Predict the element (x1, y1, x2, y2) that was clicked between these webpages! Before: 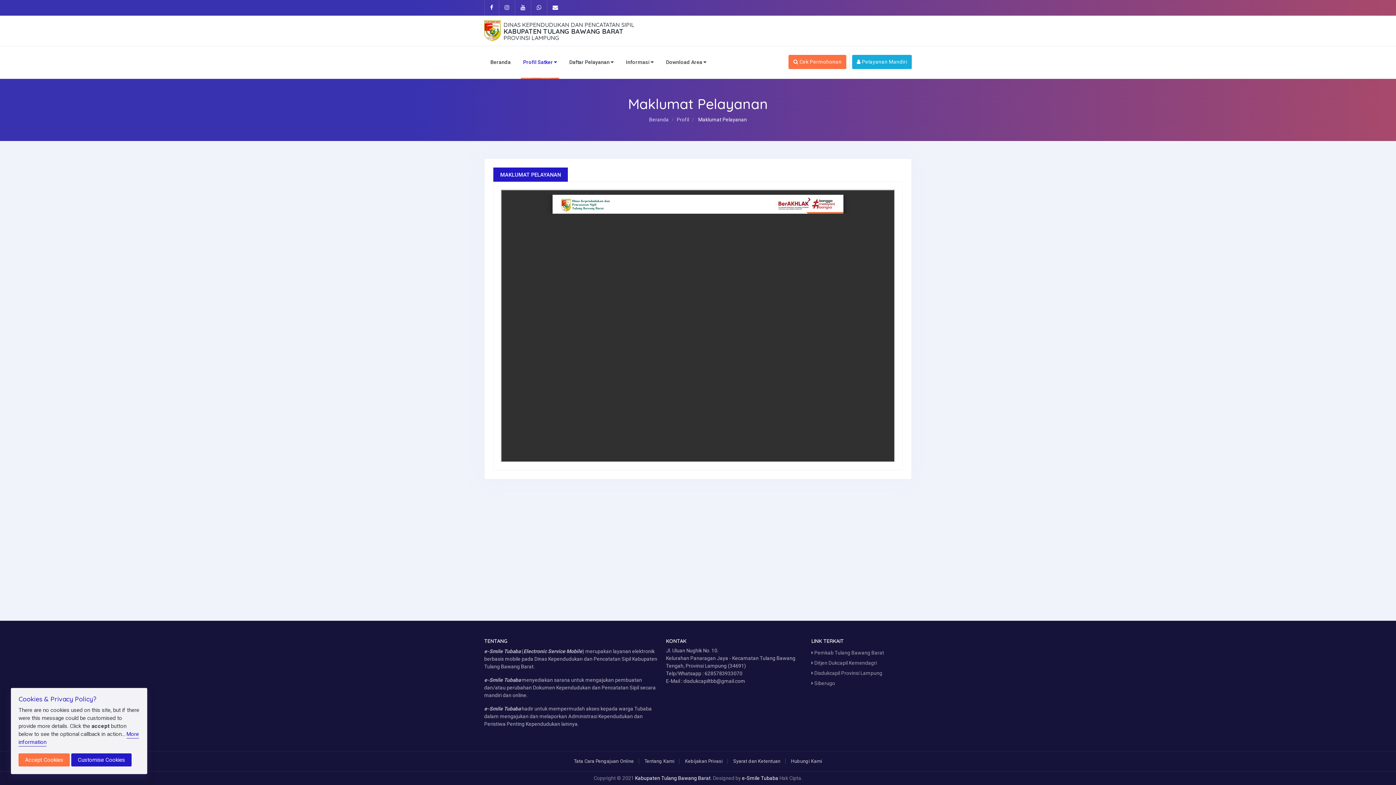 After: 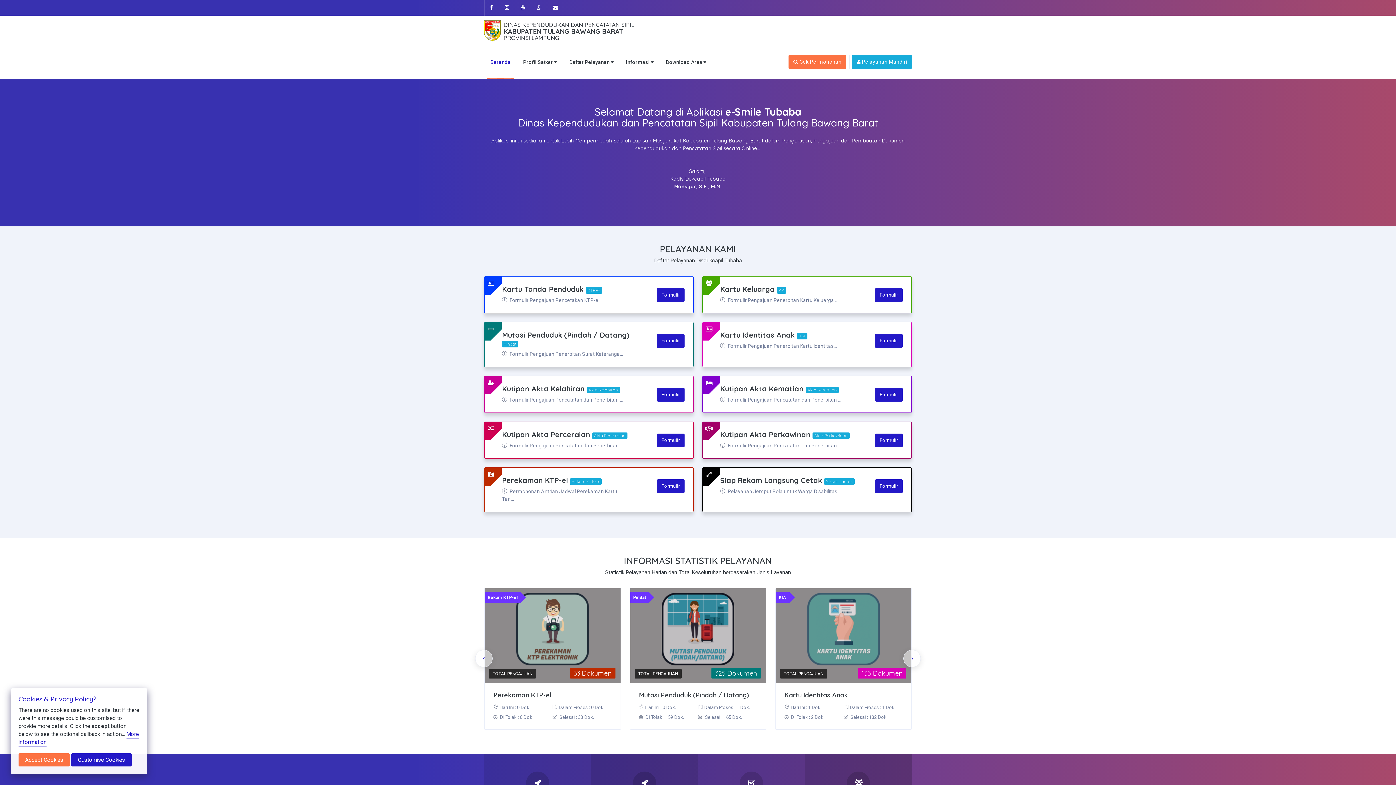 Action: bbox: (485, 55, 516, 69) label: Beranda